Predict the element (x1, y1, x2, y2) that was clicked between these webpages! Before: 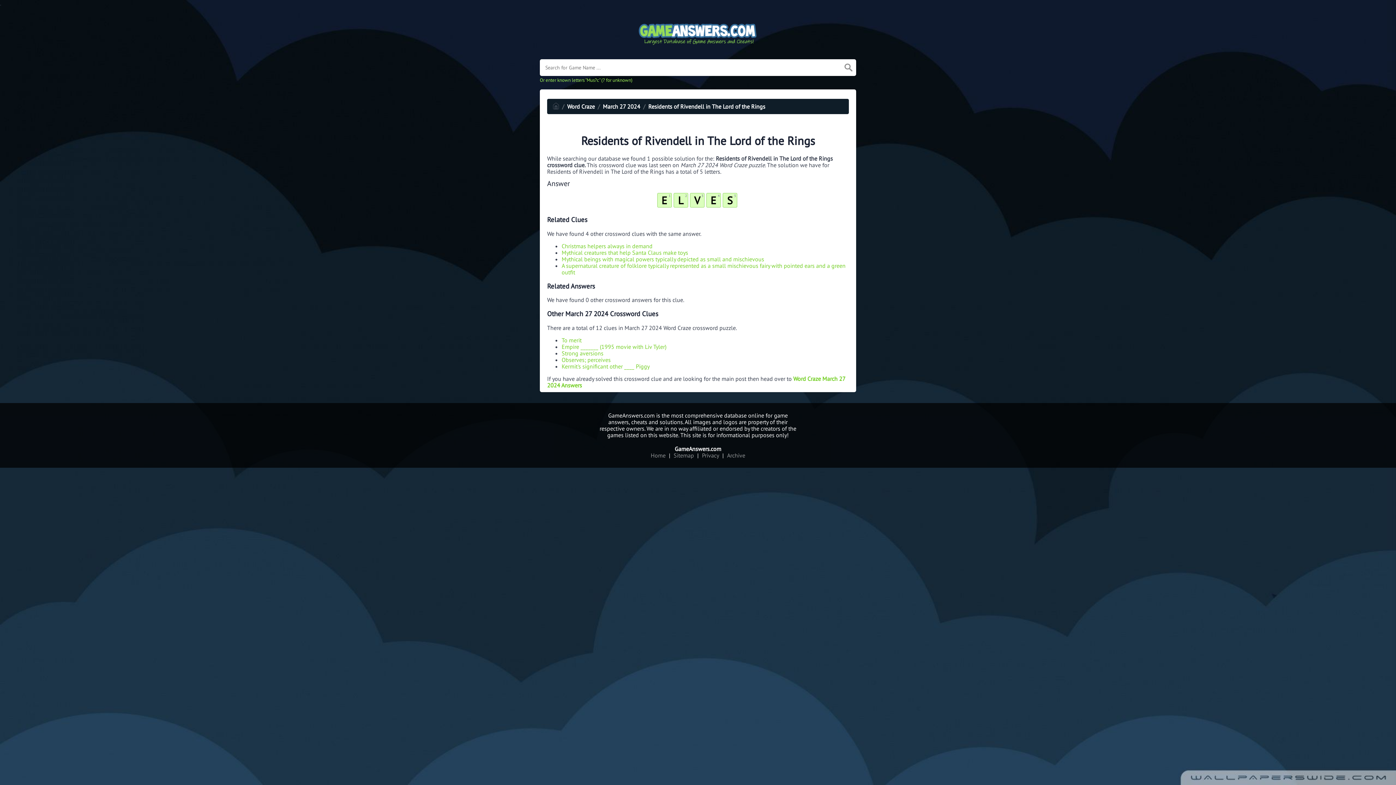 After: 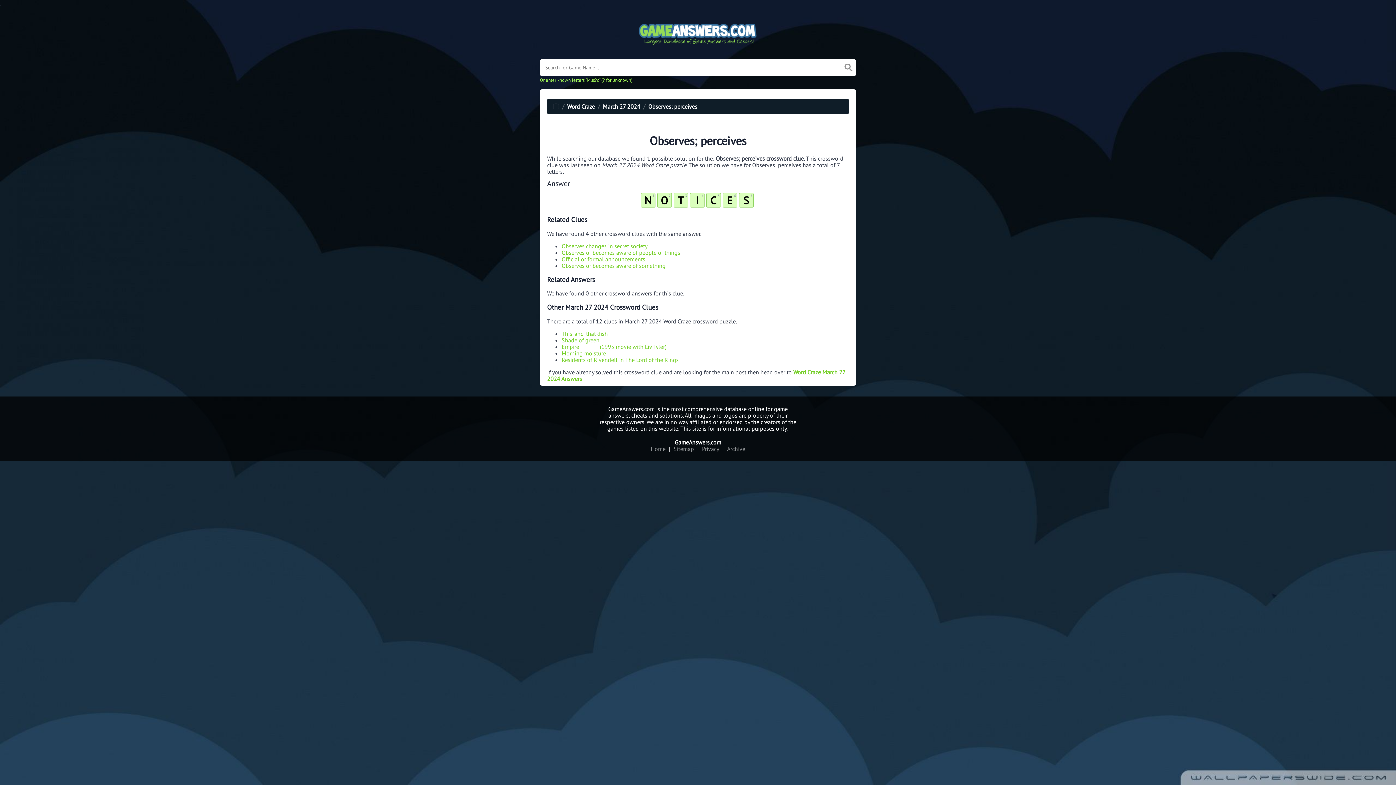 Action: bbox: (561, 356, 610, 363) label: Observes; perceives